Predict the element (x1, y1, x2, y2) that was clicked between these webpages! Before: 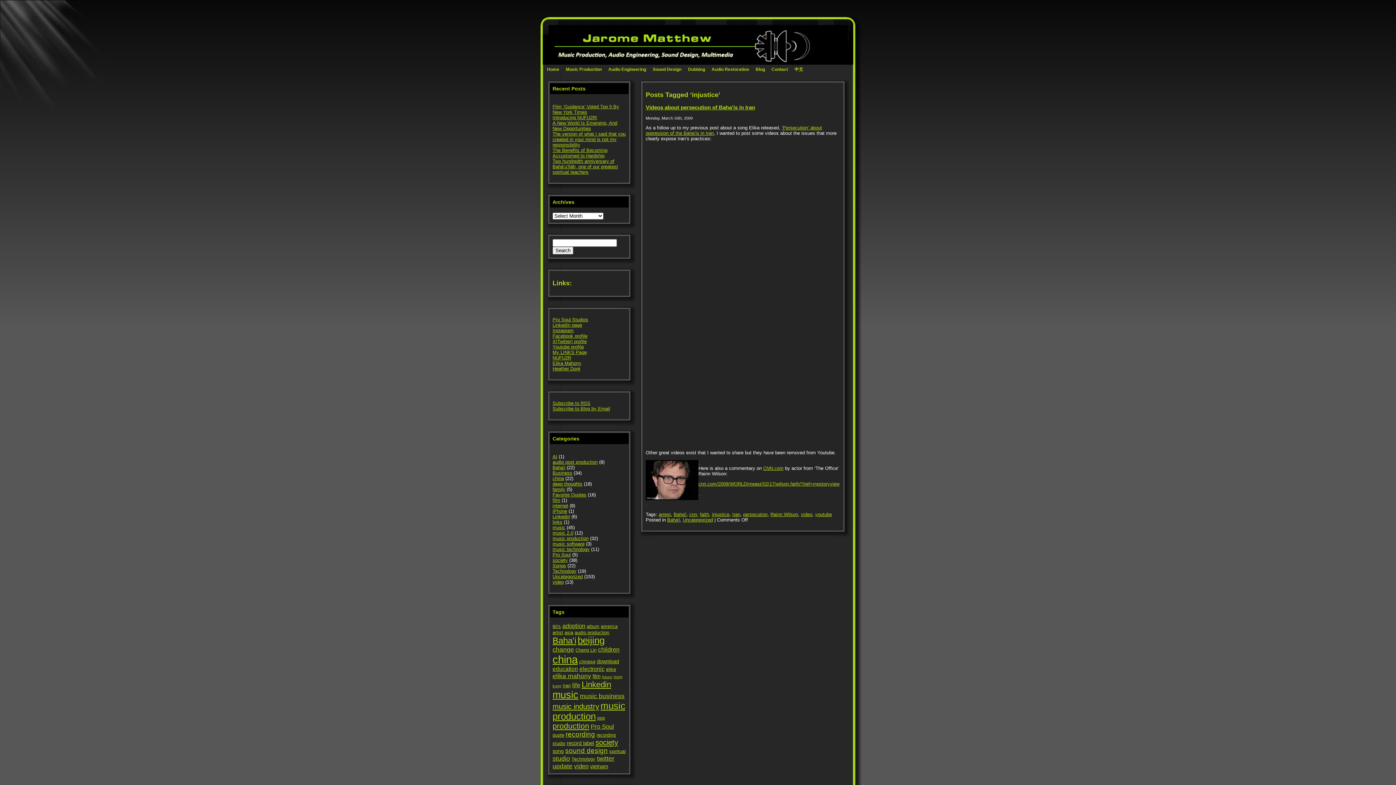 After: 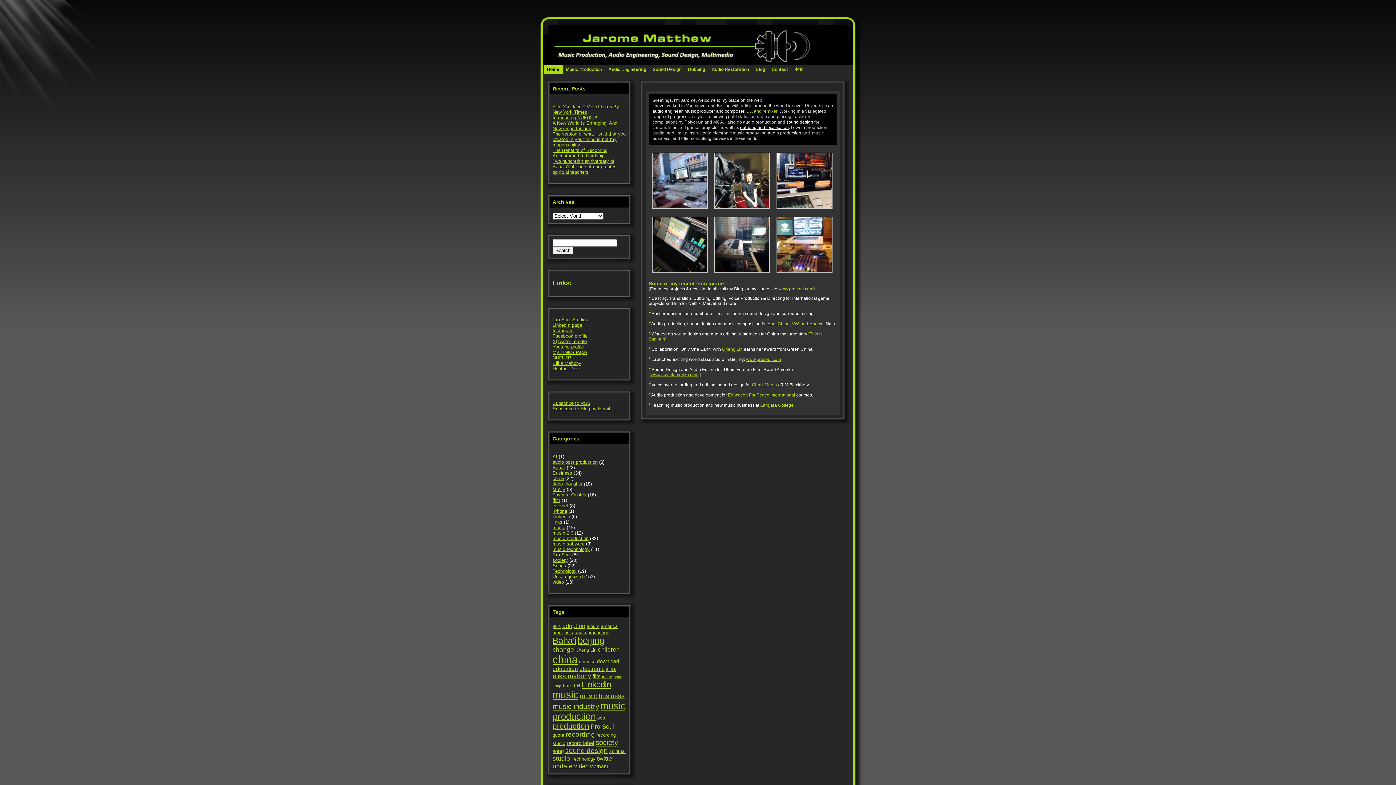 Action: label: Home bbox: (543, 65, 562, 74)